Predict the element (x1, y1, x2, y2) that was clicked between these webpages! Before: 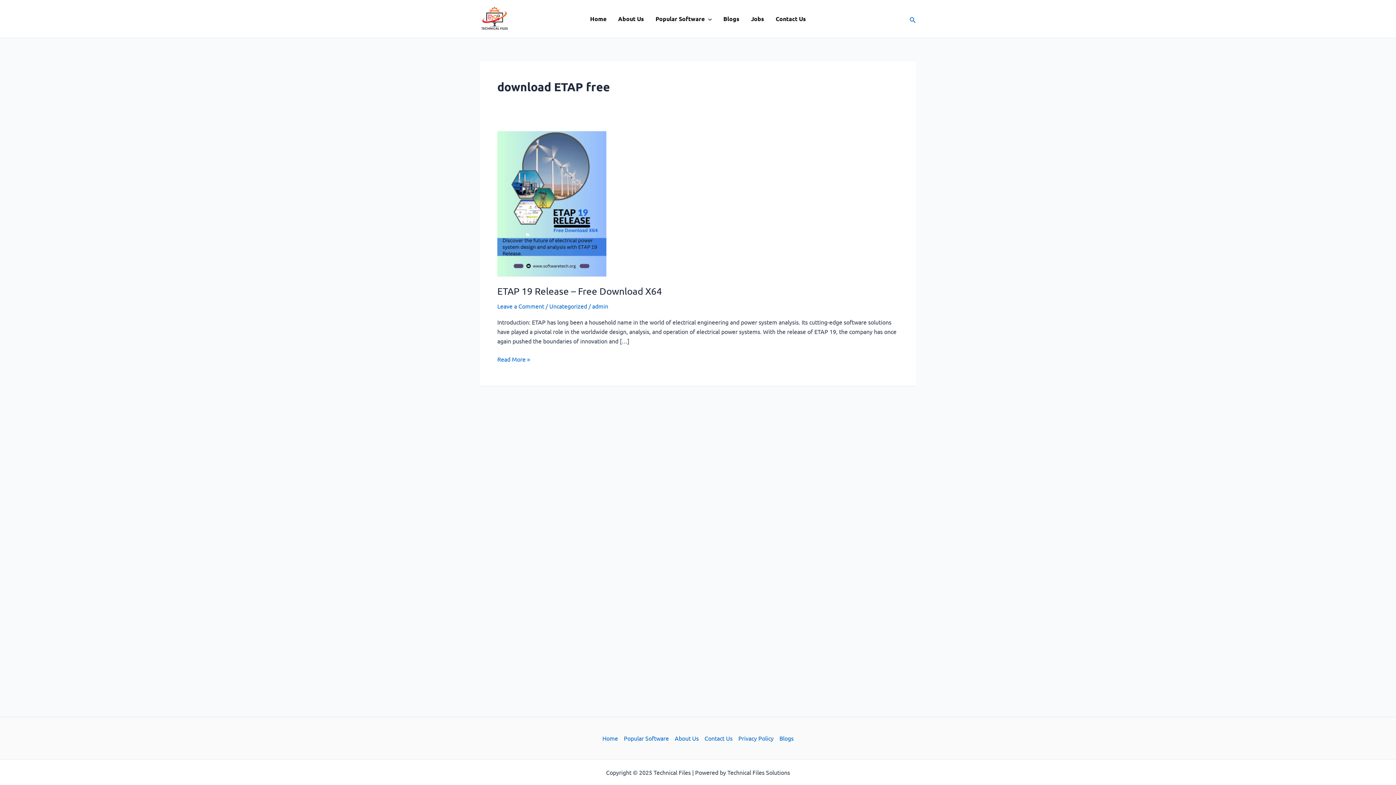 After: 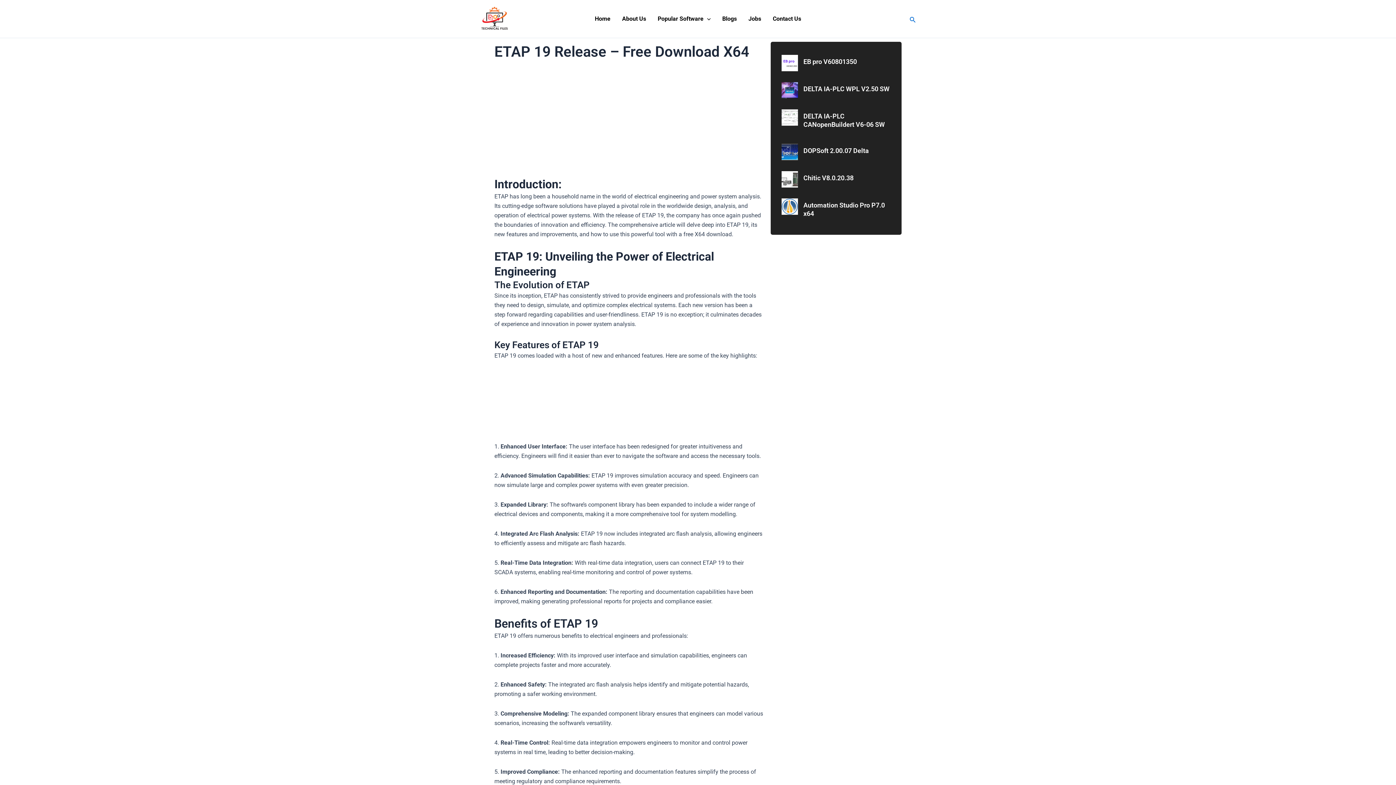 Action: label: ETAP 19 Release – Free Download X64
Read More » bbox: (497, 354, 530, 364)